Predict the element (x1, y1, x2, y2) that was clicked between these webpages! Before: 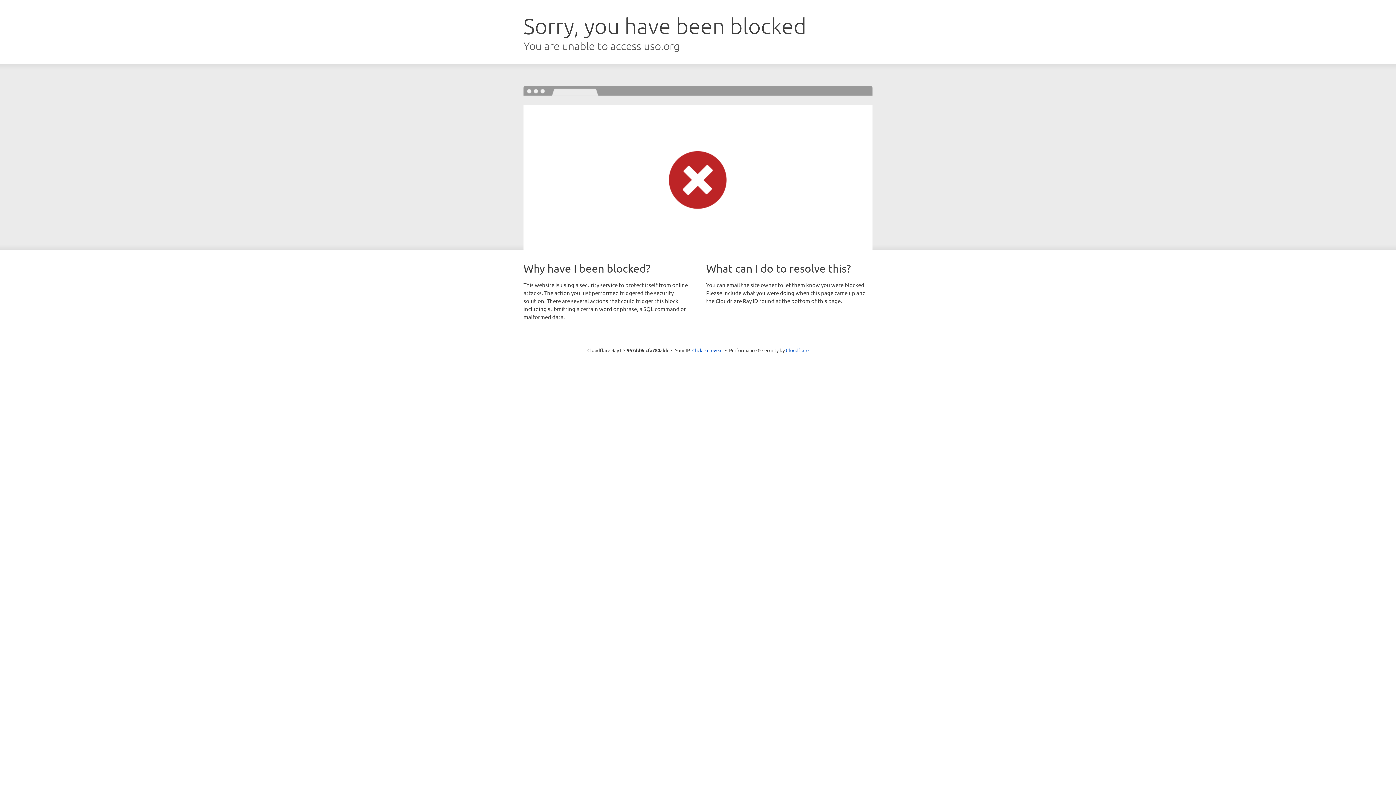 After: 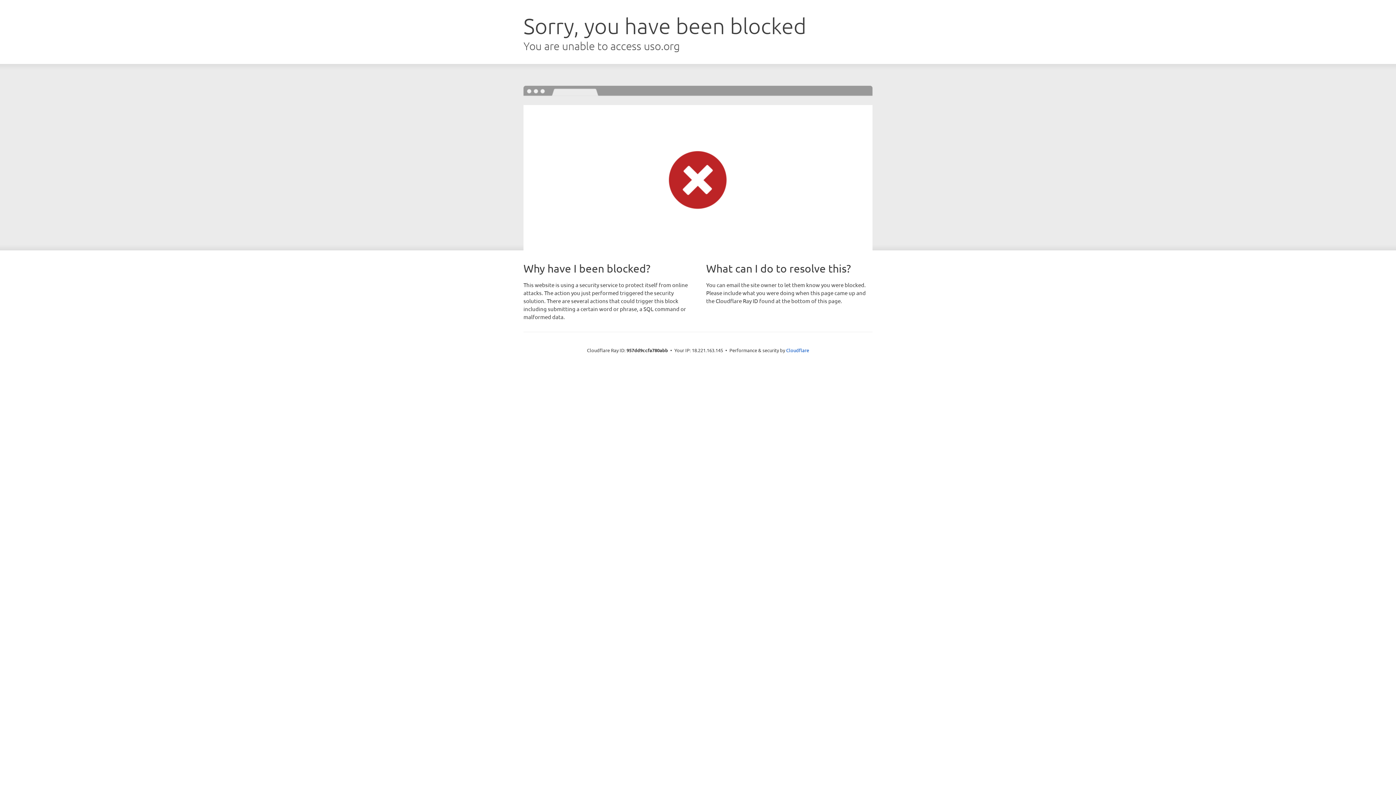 Action: label: Click to reveal bbox: (692, 346, 722, 353)